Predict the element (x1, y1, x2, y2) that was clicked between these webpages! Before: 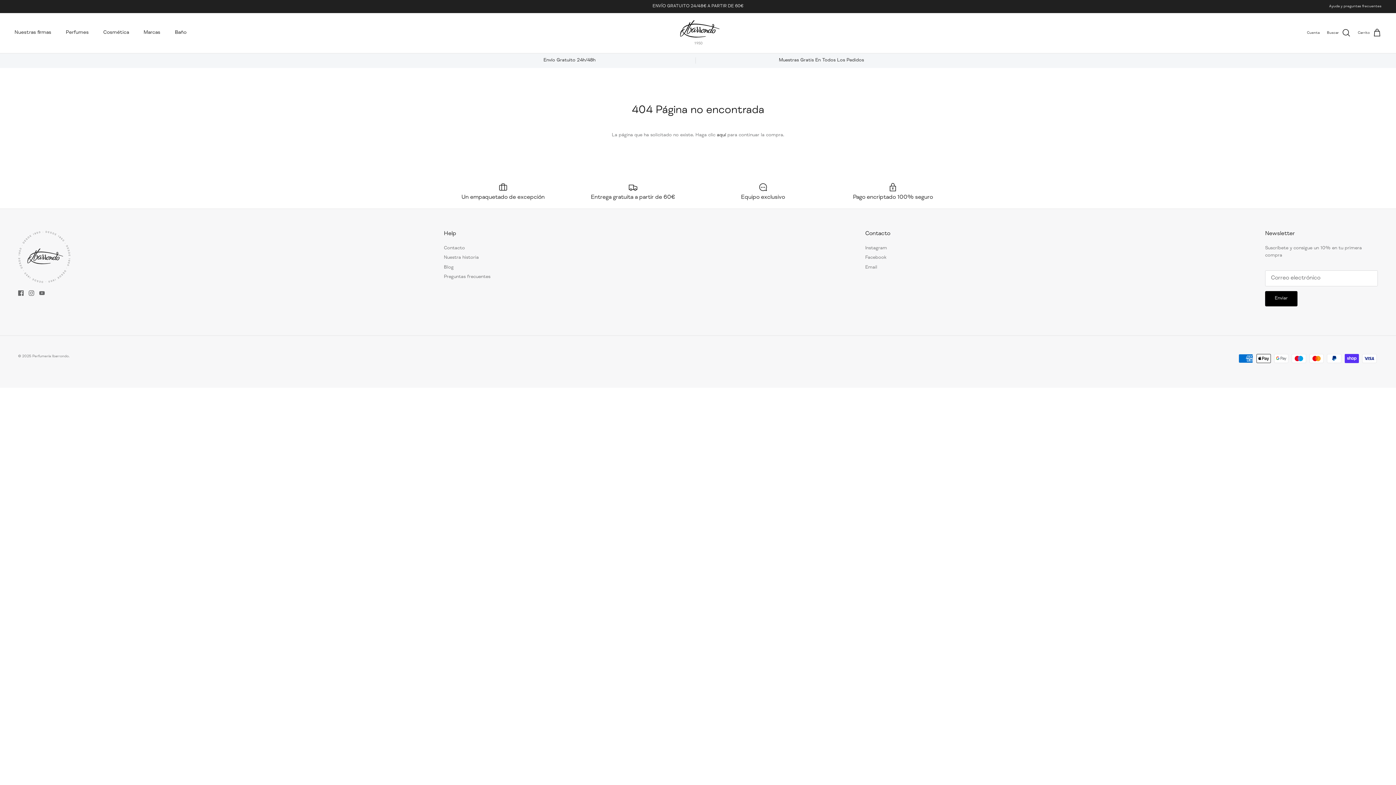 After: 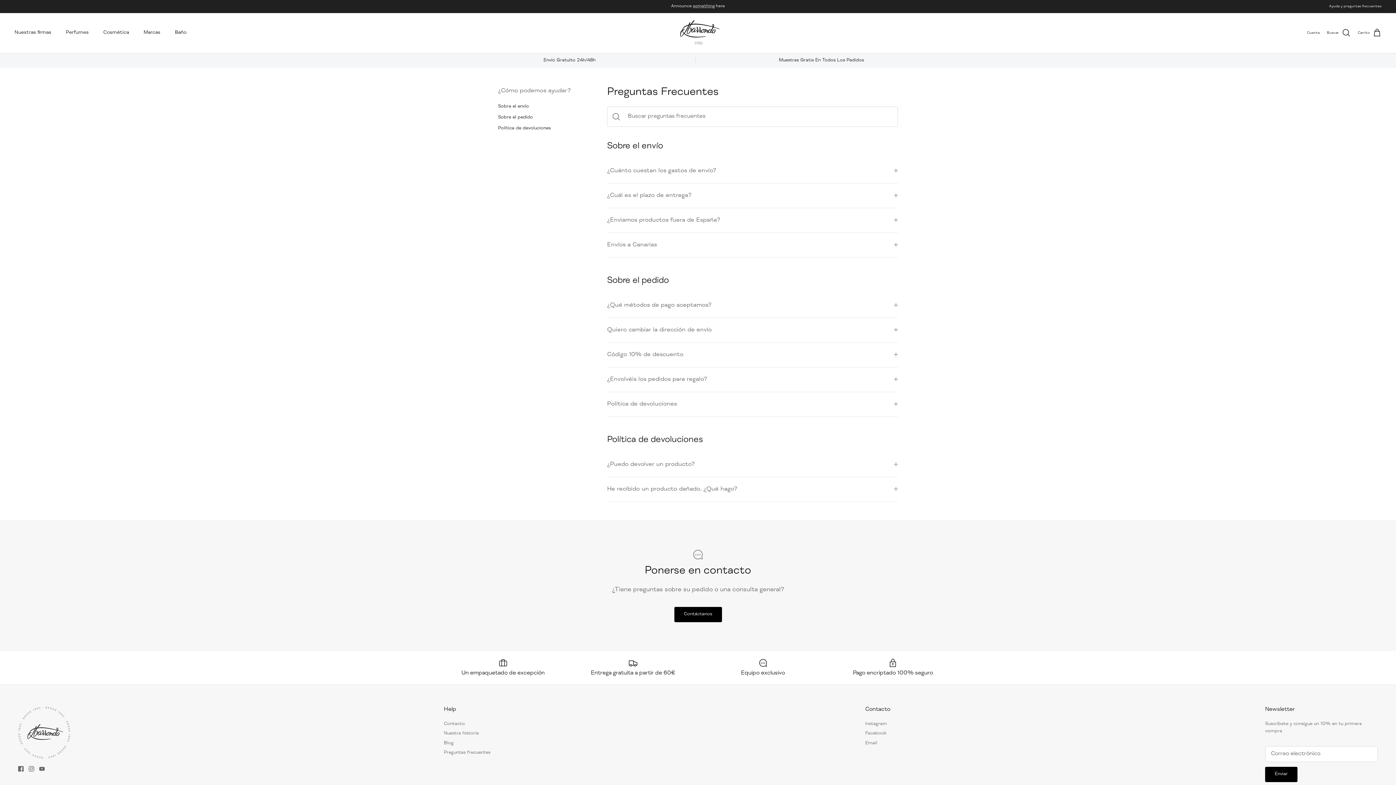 Action: label: Ayuda y preguntas frecuentes bbox: (1329, 1, 1381, 11)